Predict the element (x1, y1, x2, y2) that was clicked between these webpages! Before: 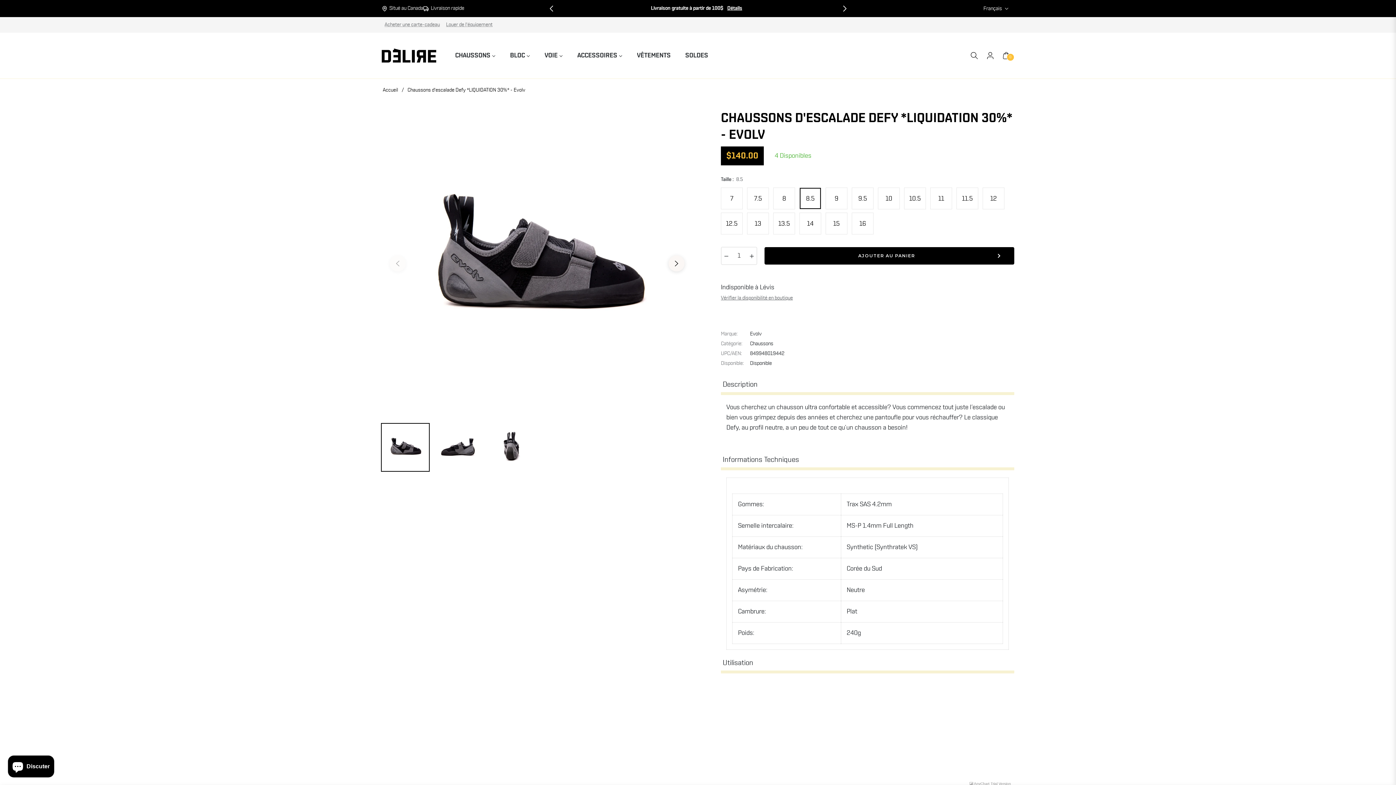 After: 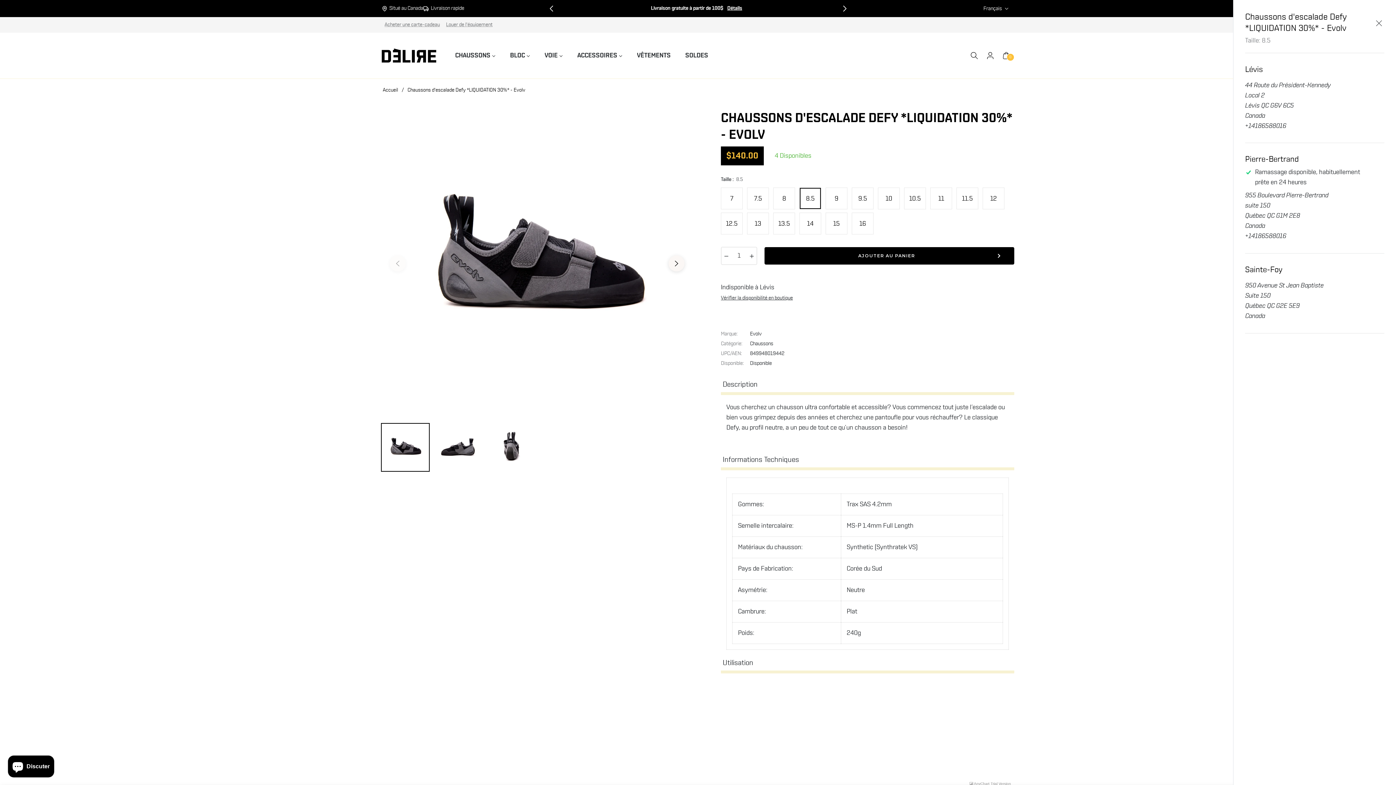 Action: label: Vérifier la disponibilité en boutique bbox: (721, 294, 793, 303)